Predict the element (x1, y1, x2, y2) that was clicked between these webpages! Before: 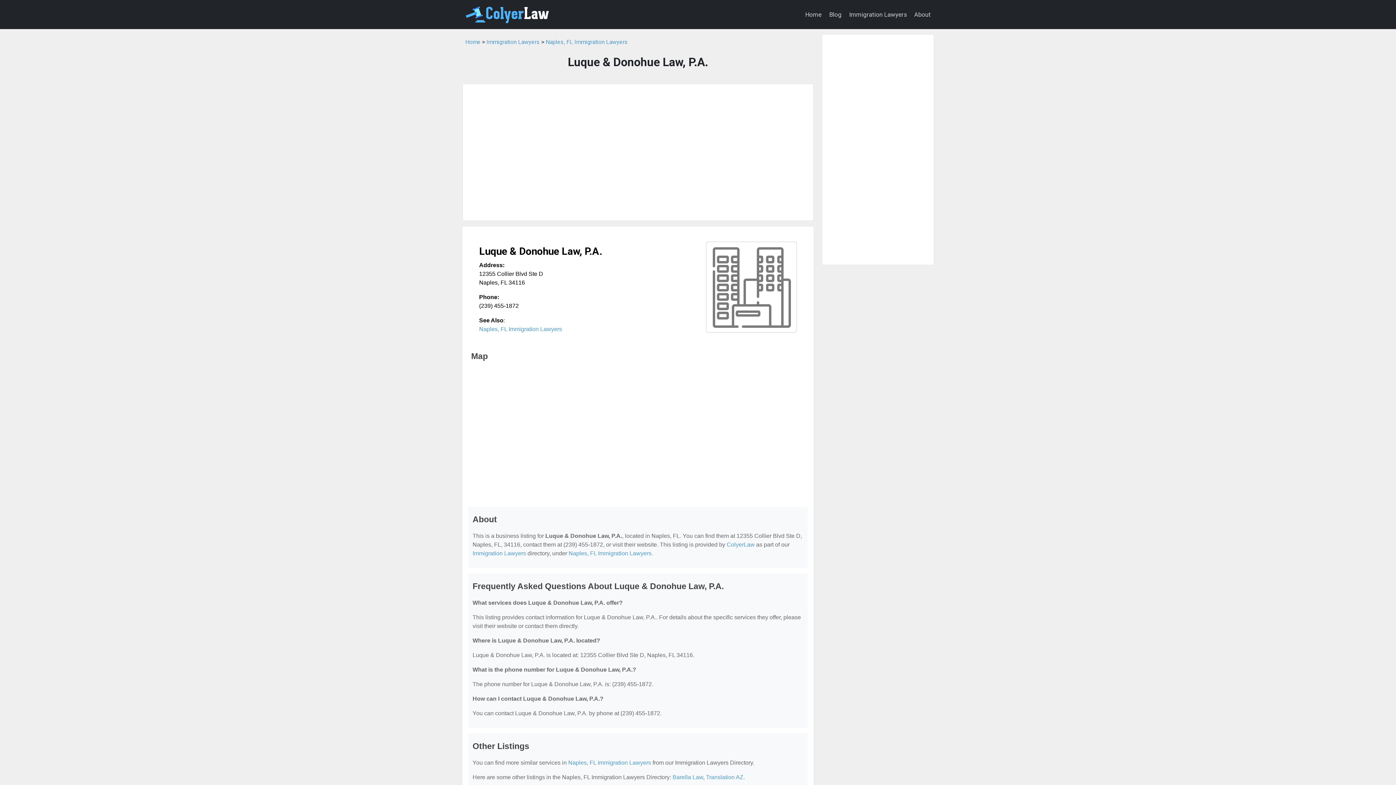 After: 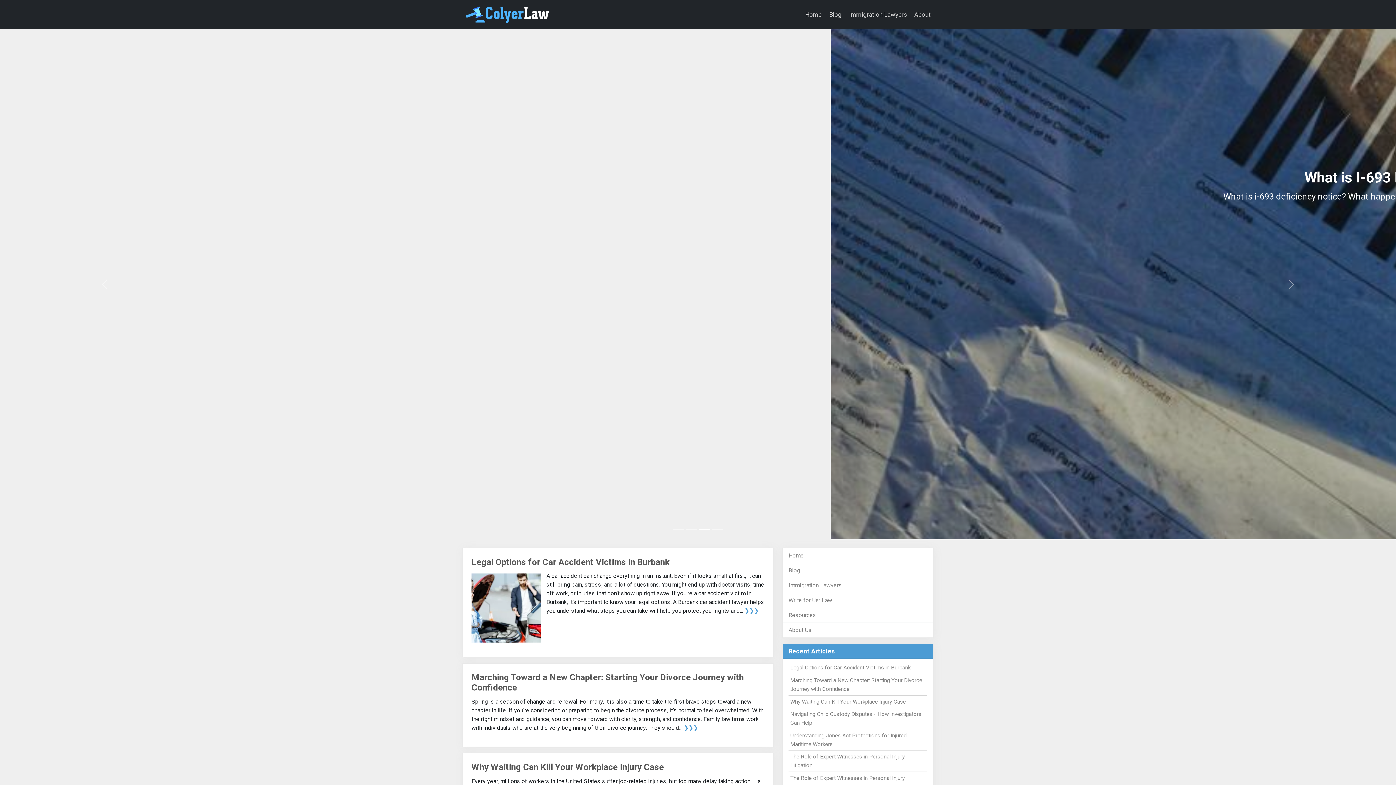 Action: label: Home bbox: (802, 7, 824, 21)